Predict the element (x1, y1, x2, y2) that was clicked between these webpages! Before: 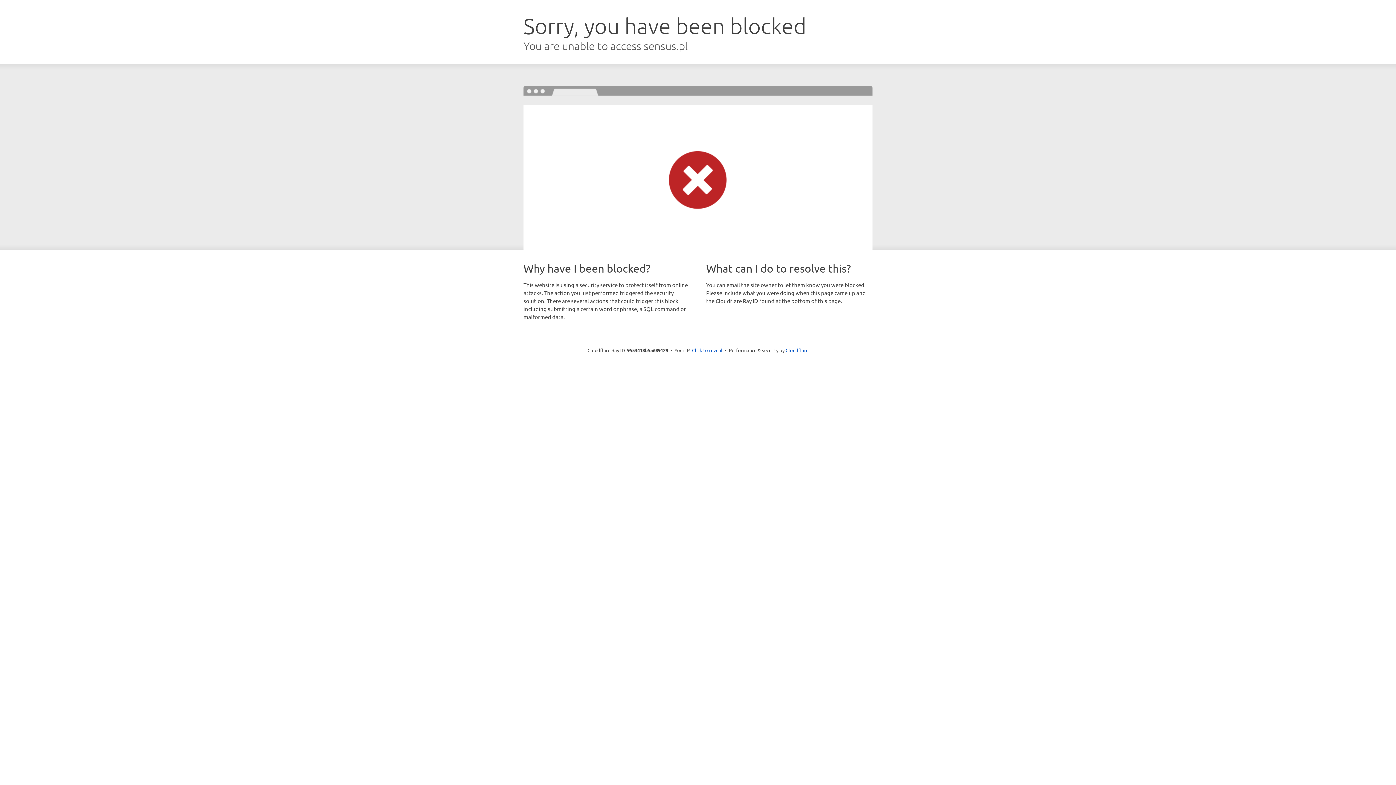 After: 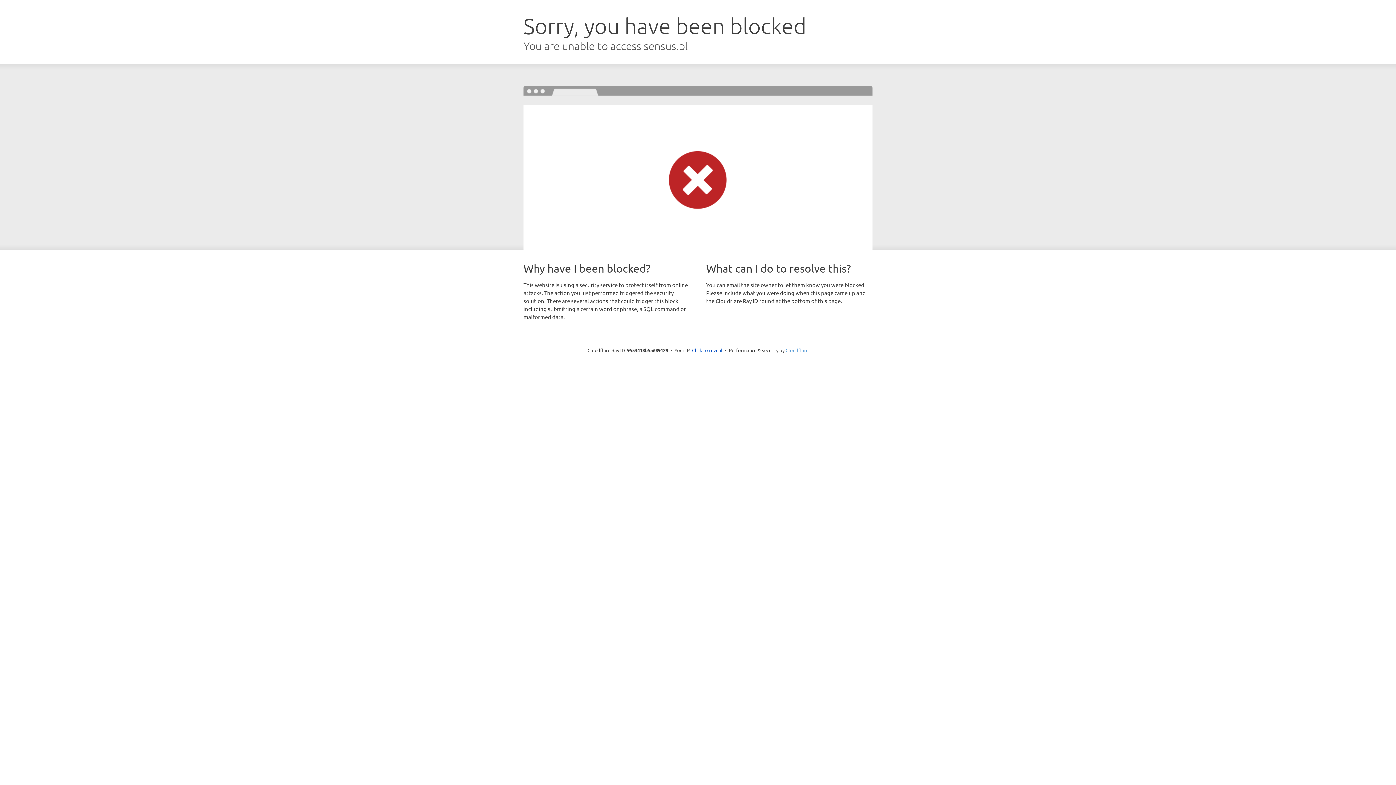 Action: label: Cloudflare bbox: (785, 347, 808, 353)